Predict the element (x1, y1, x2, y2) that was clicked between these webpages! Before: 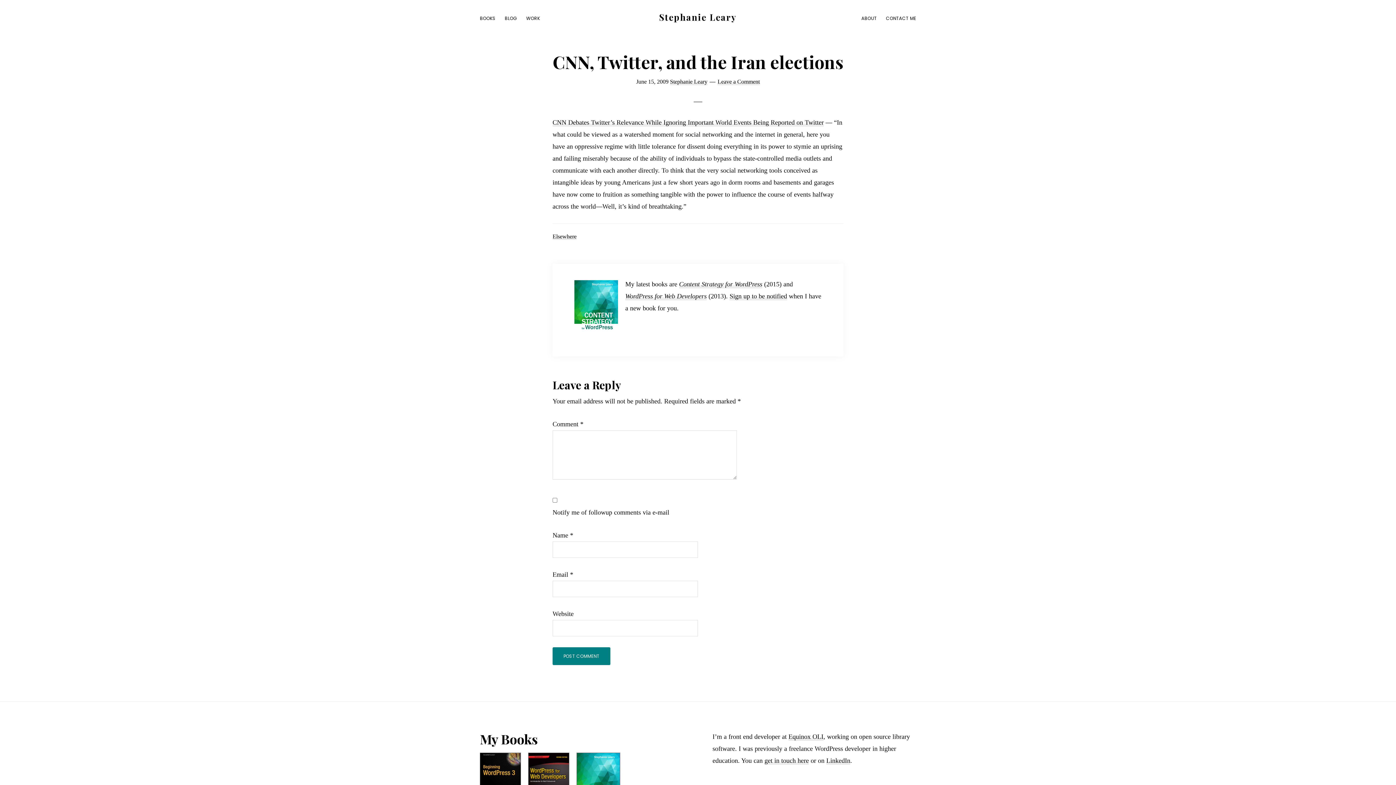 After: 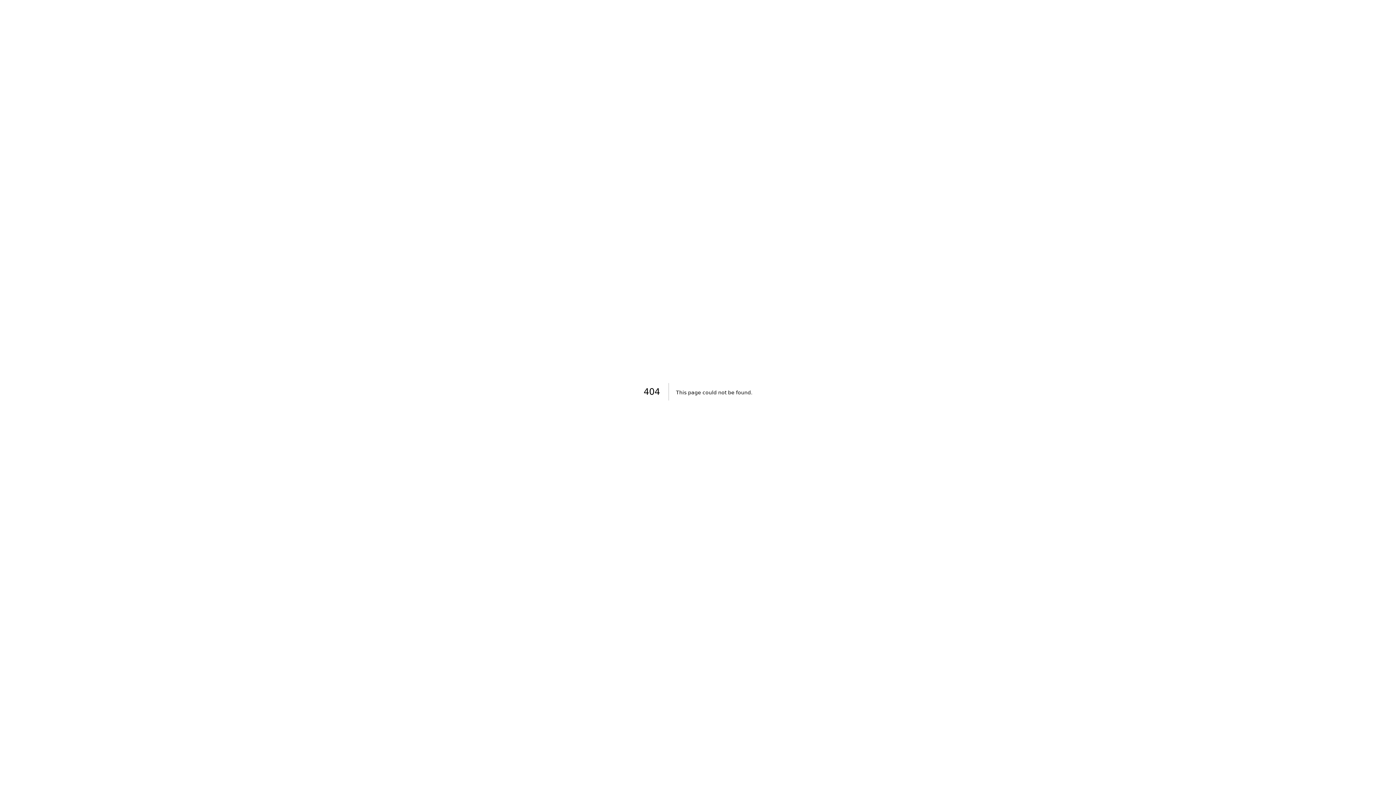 Action: bbox: (552, 118, 824, 126) label: CNN Debates Twitter’s Relevance While Ignoring Important World Events Being Reported on Twitter